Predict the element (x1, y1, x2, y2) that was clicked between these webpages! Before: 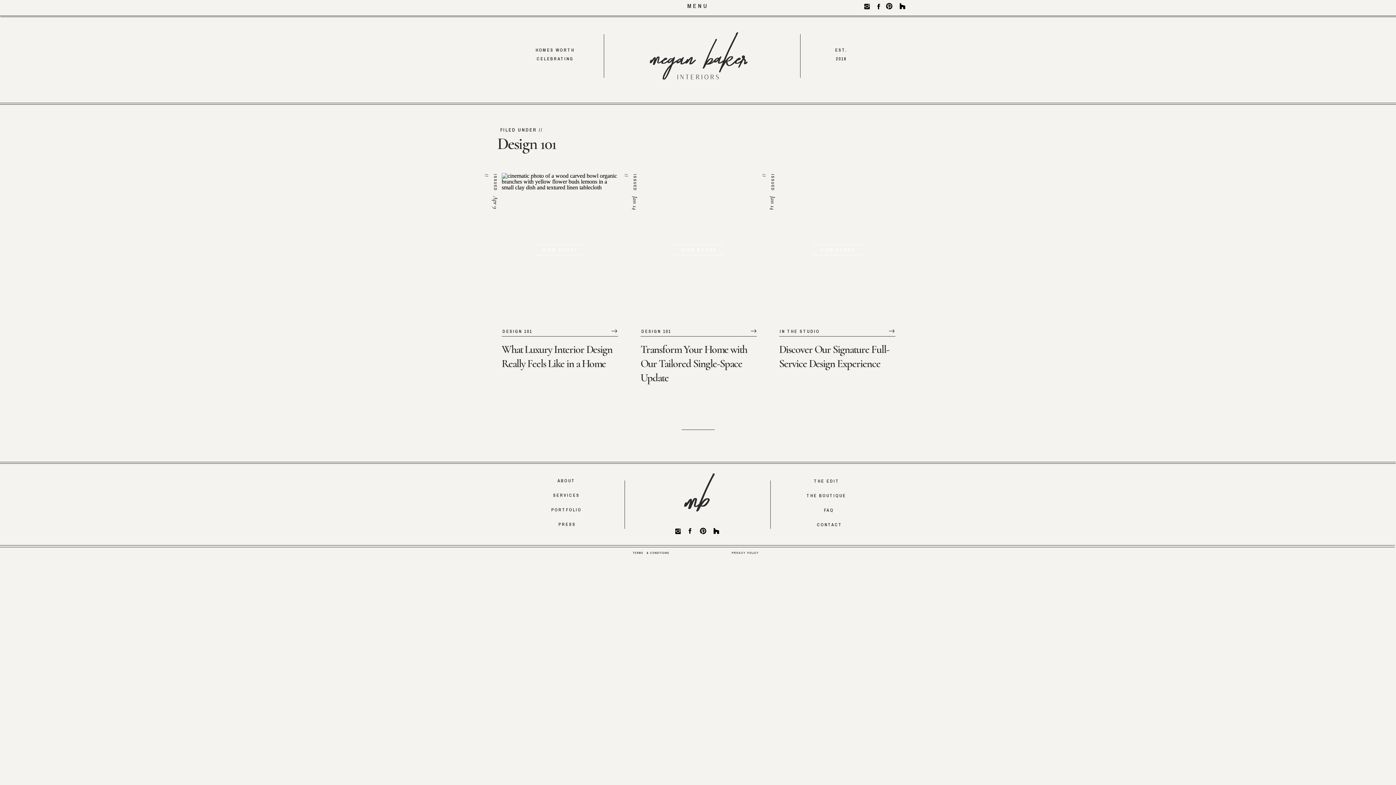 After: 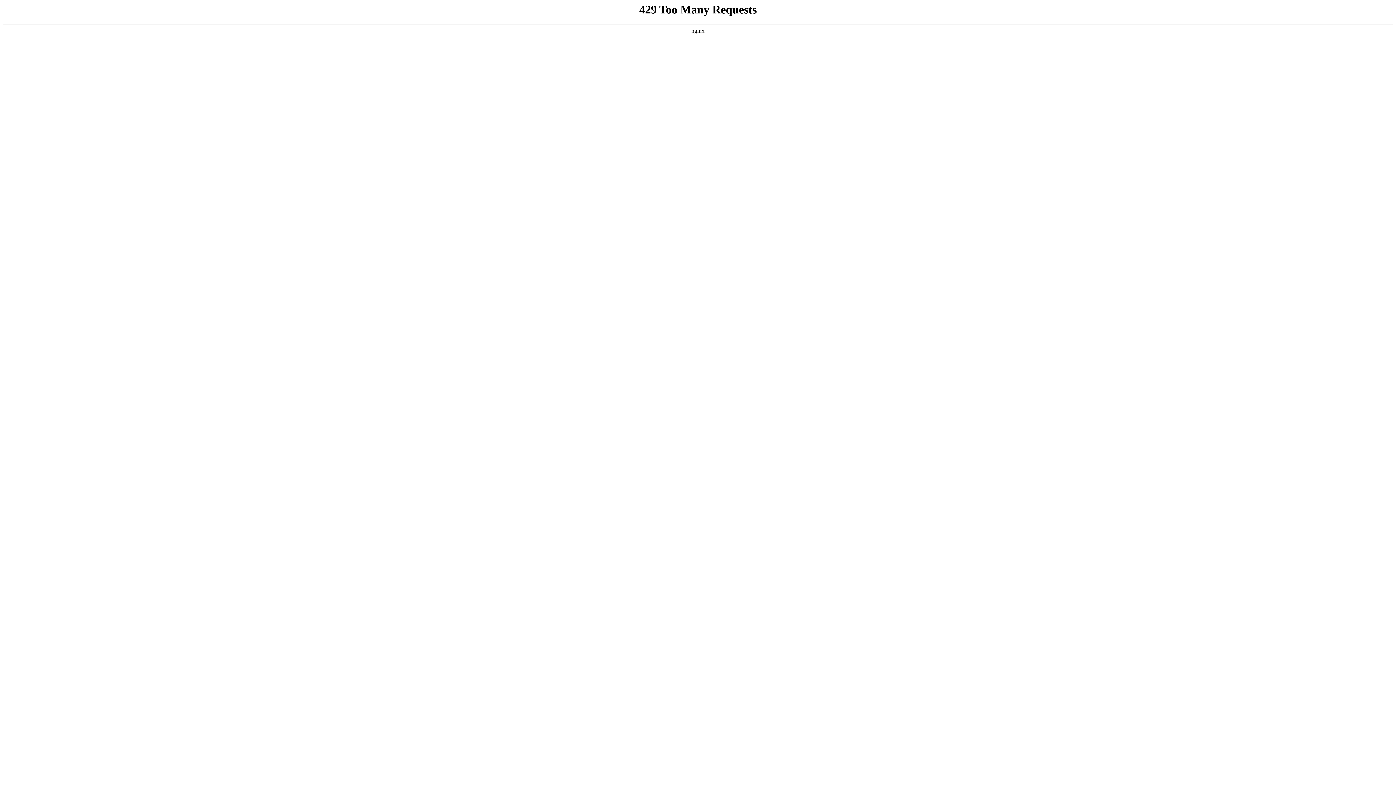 Action: label: PRESS
 bbox: (545, 520, 589, 529)